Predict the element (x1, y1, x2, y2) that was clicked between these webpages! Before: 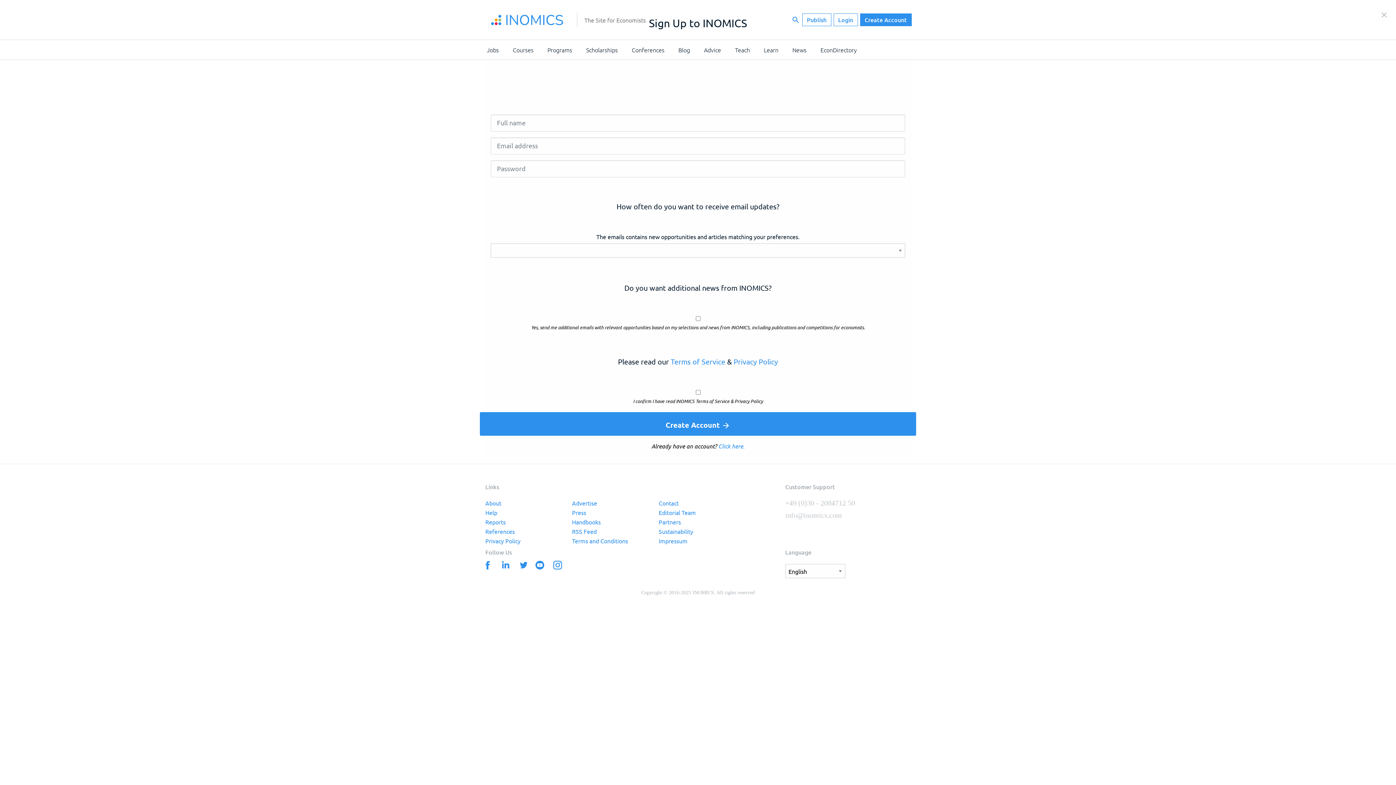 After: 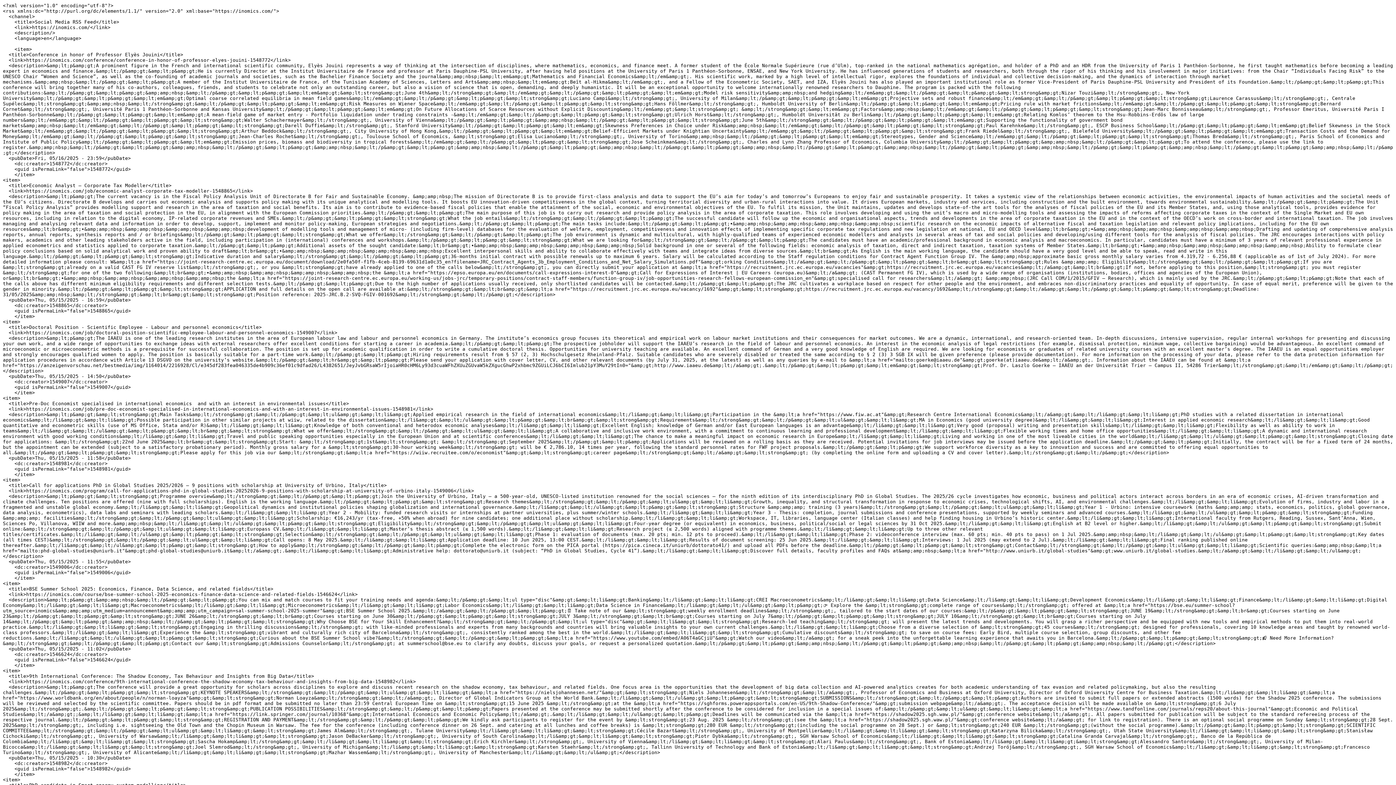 Action: bbox: (572, 528, 658, 538) label: RSS Feed